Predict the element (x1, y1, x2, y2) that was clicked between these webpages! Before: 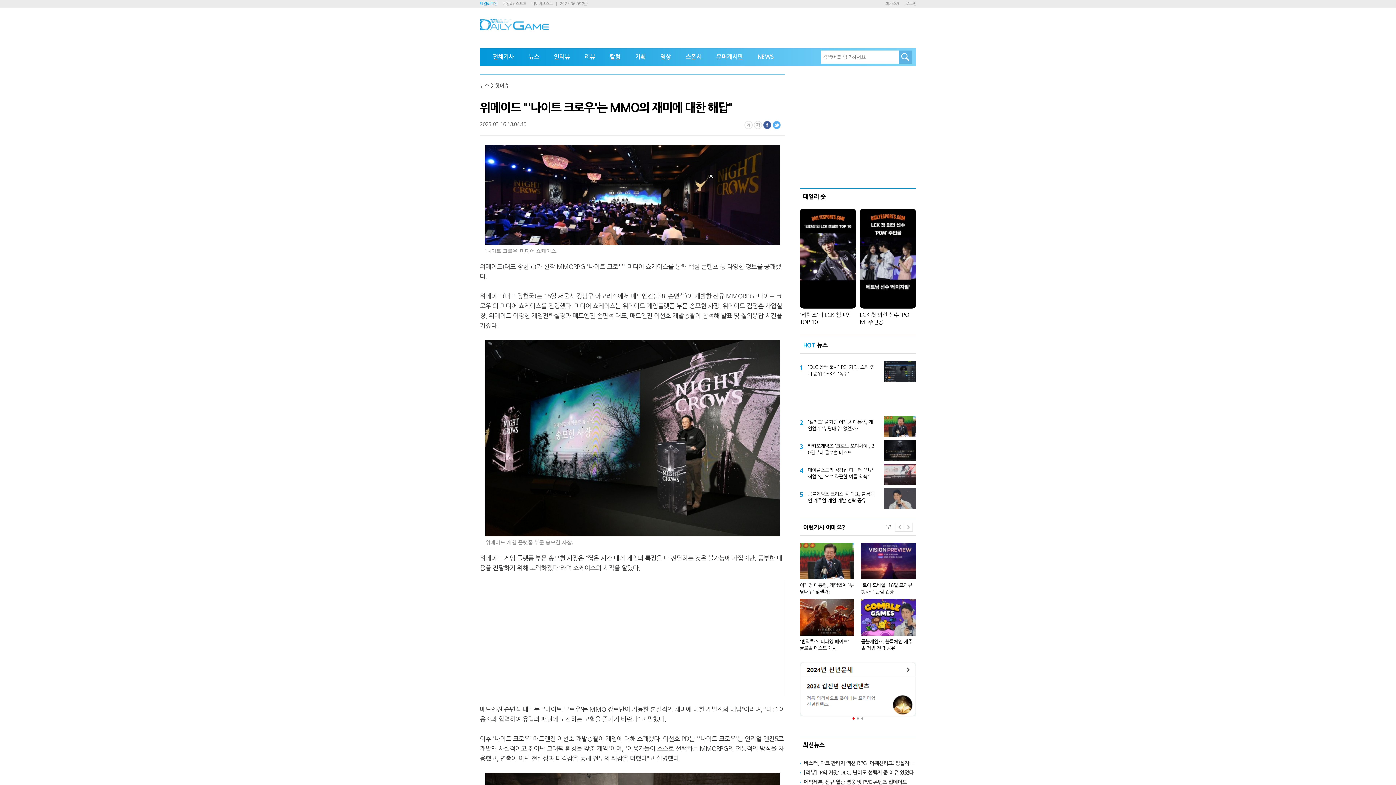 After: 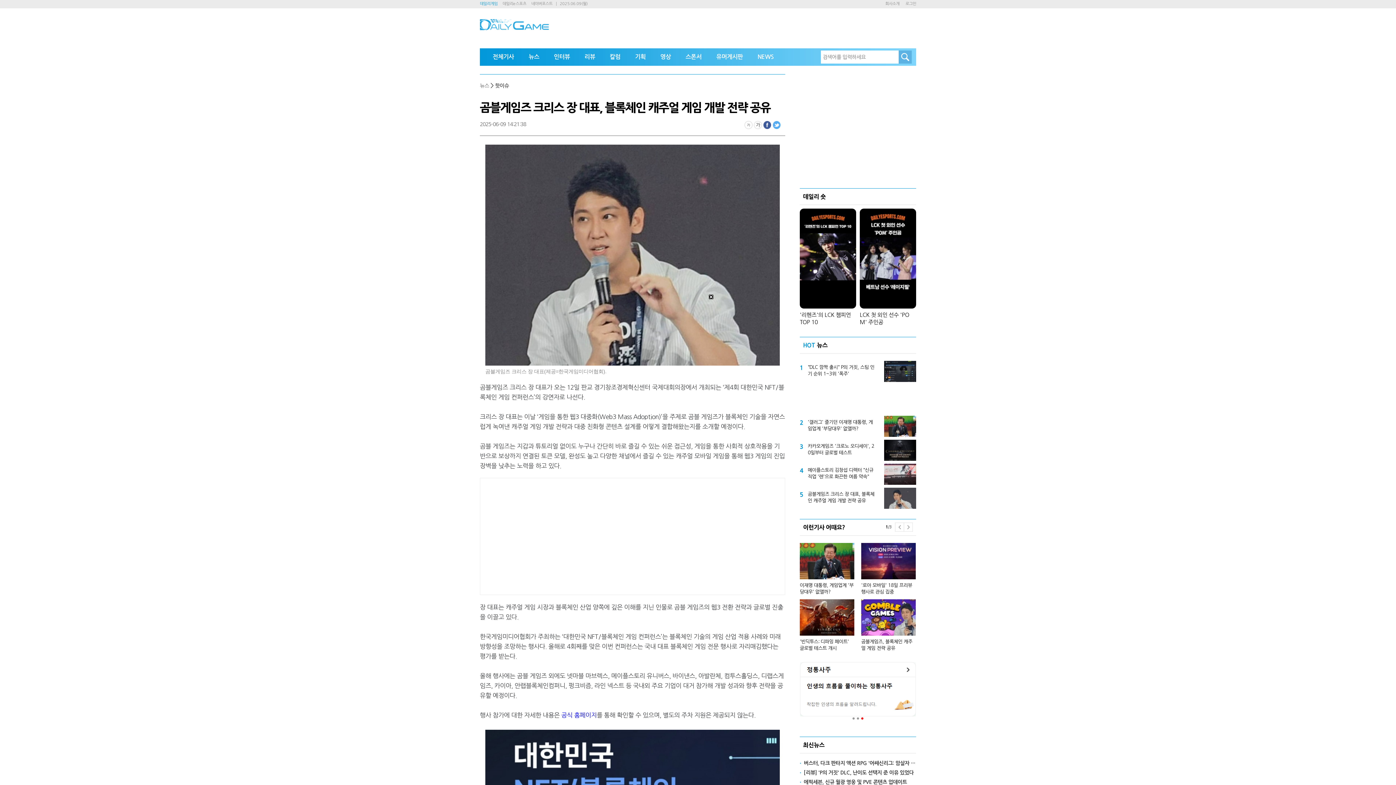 Action: bbox: (884, 488, 916, 509)